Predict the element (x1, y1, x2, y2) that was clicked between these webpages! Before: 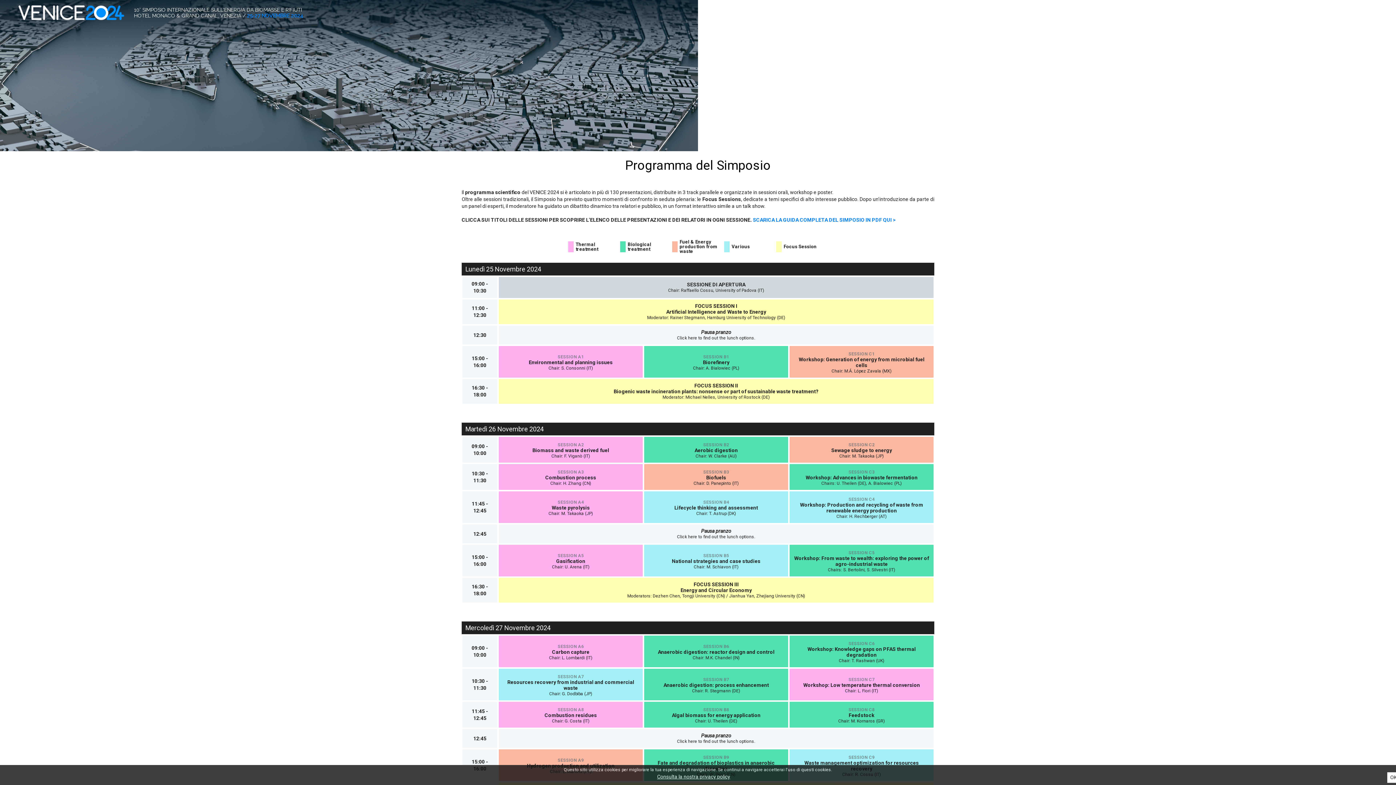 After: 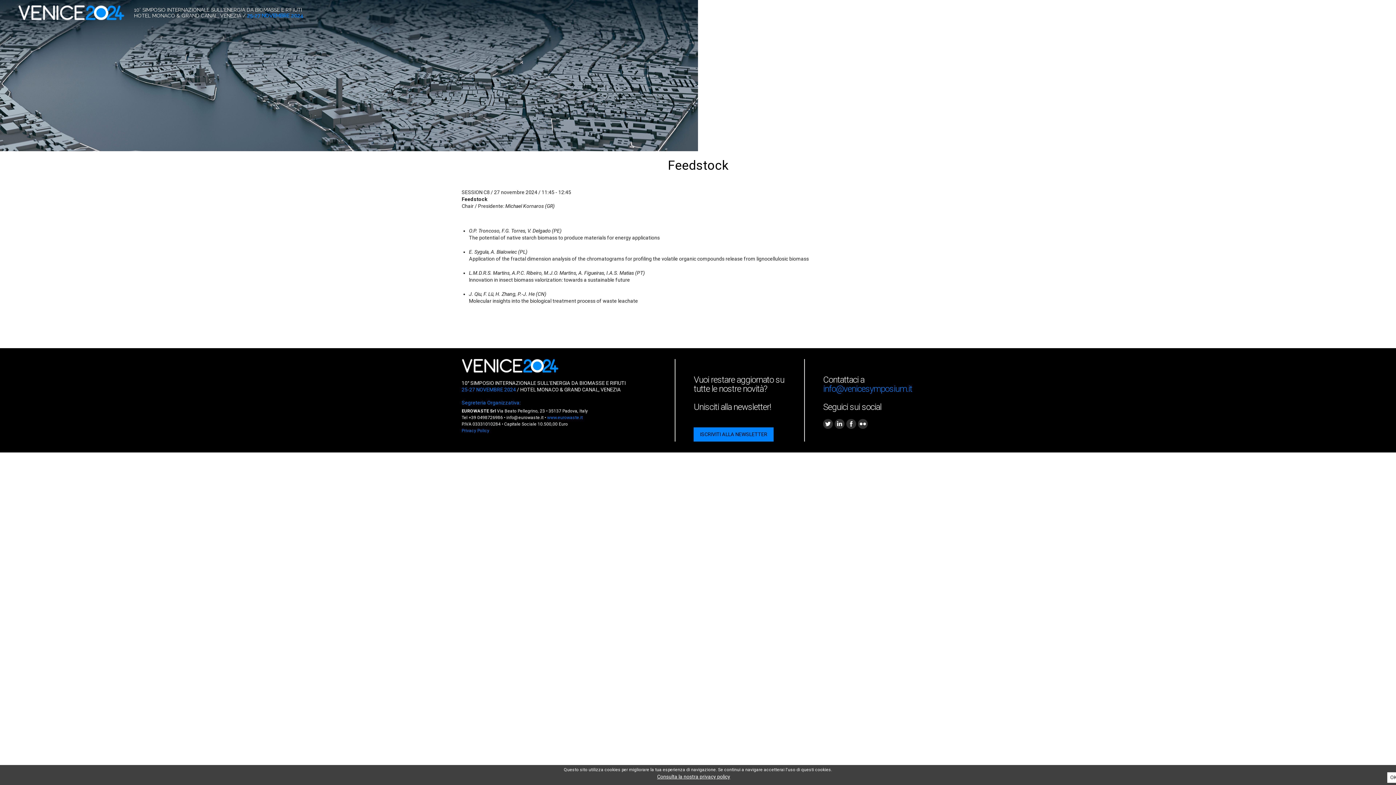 Action: bbox: (838, 712, 885, 718) label: Feedstock